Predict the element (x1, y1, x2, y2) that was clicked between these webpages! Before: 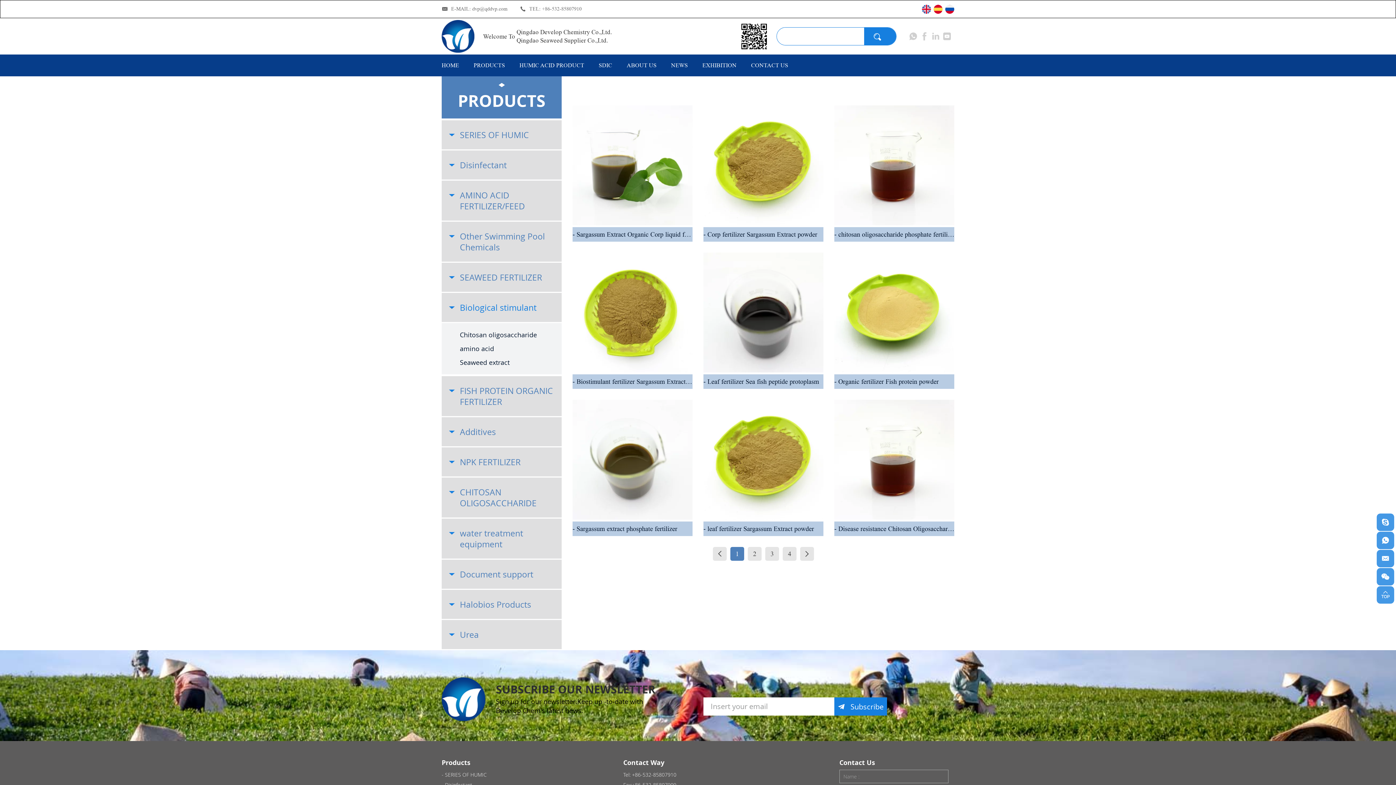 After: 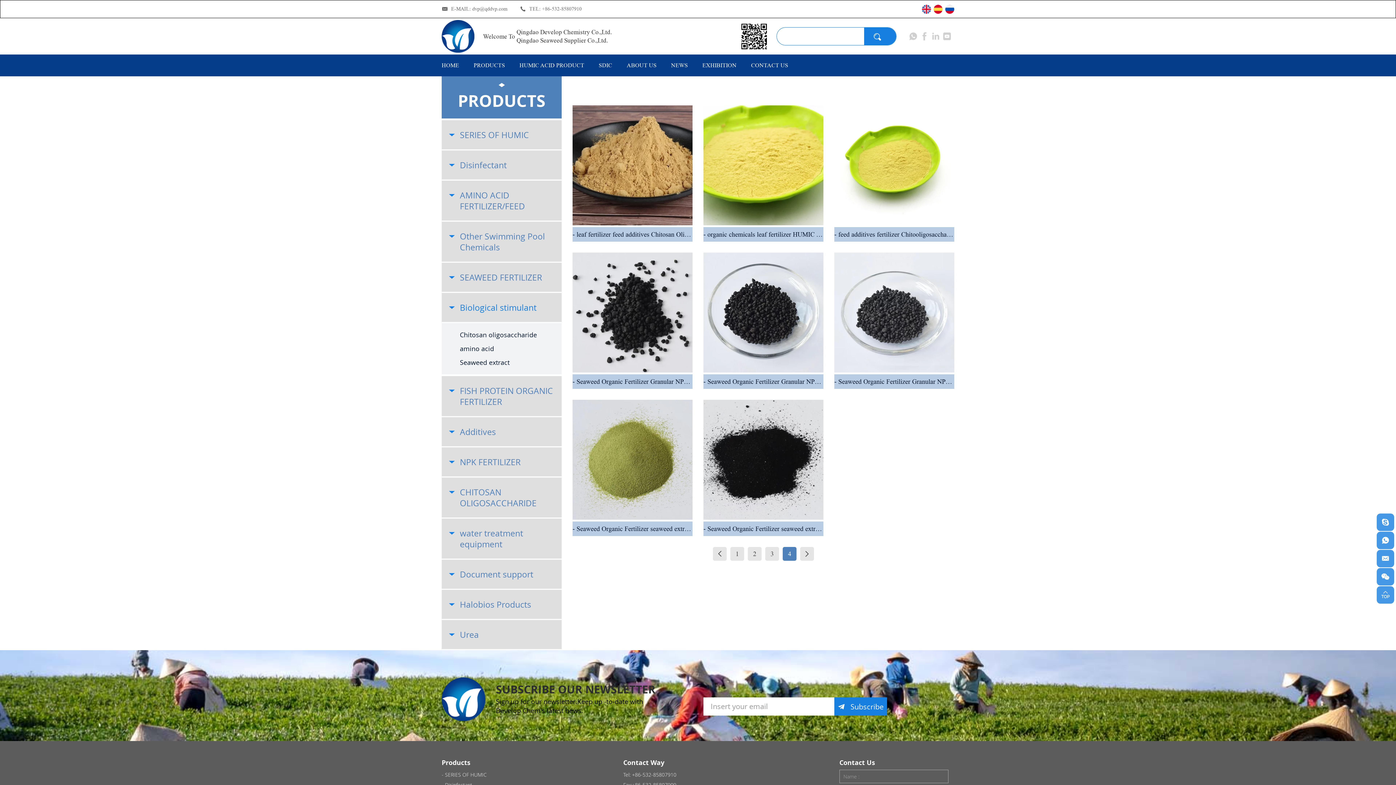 Action: label: 4 bbox: (782, 547, 796, 561)